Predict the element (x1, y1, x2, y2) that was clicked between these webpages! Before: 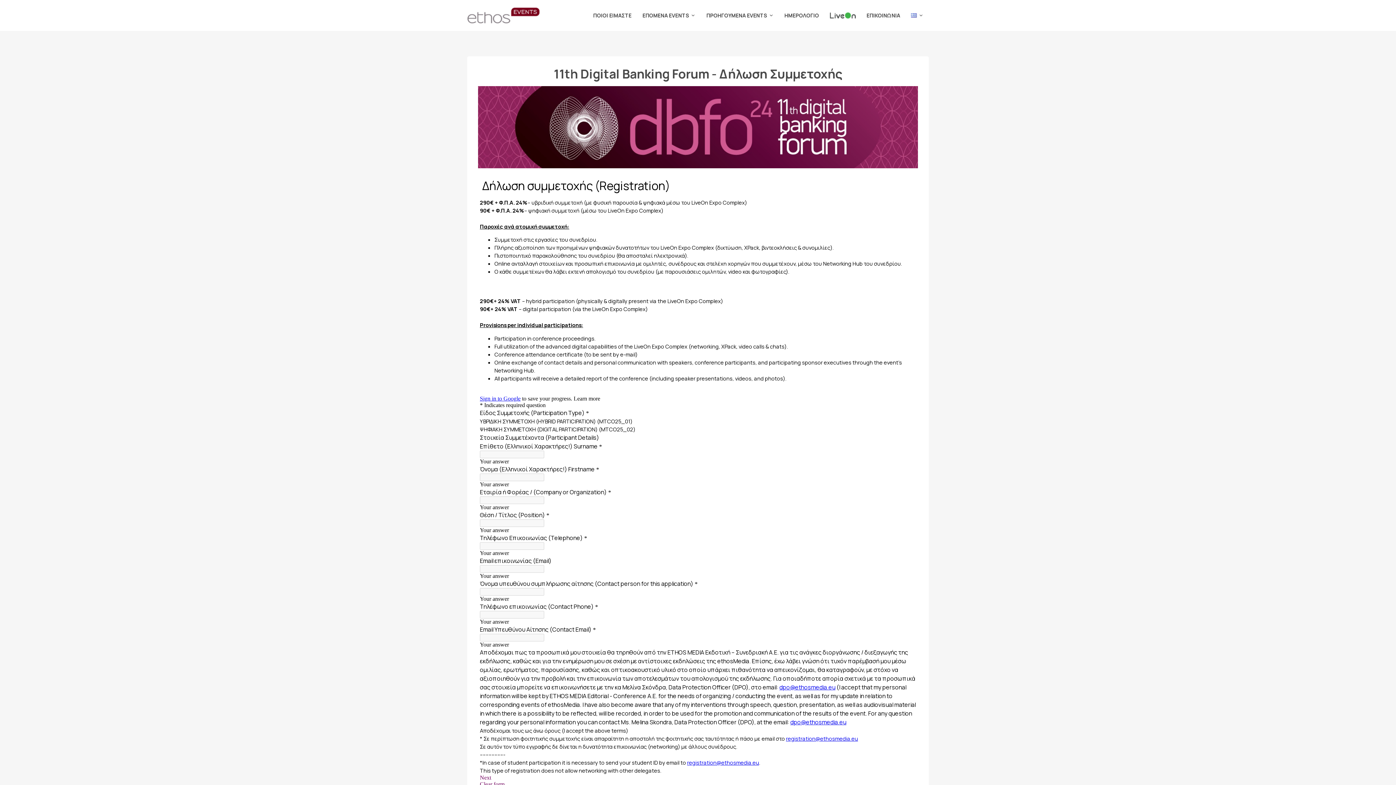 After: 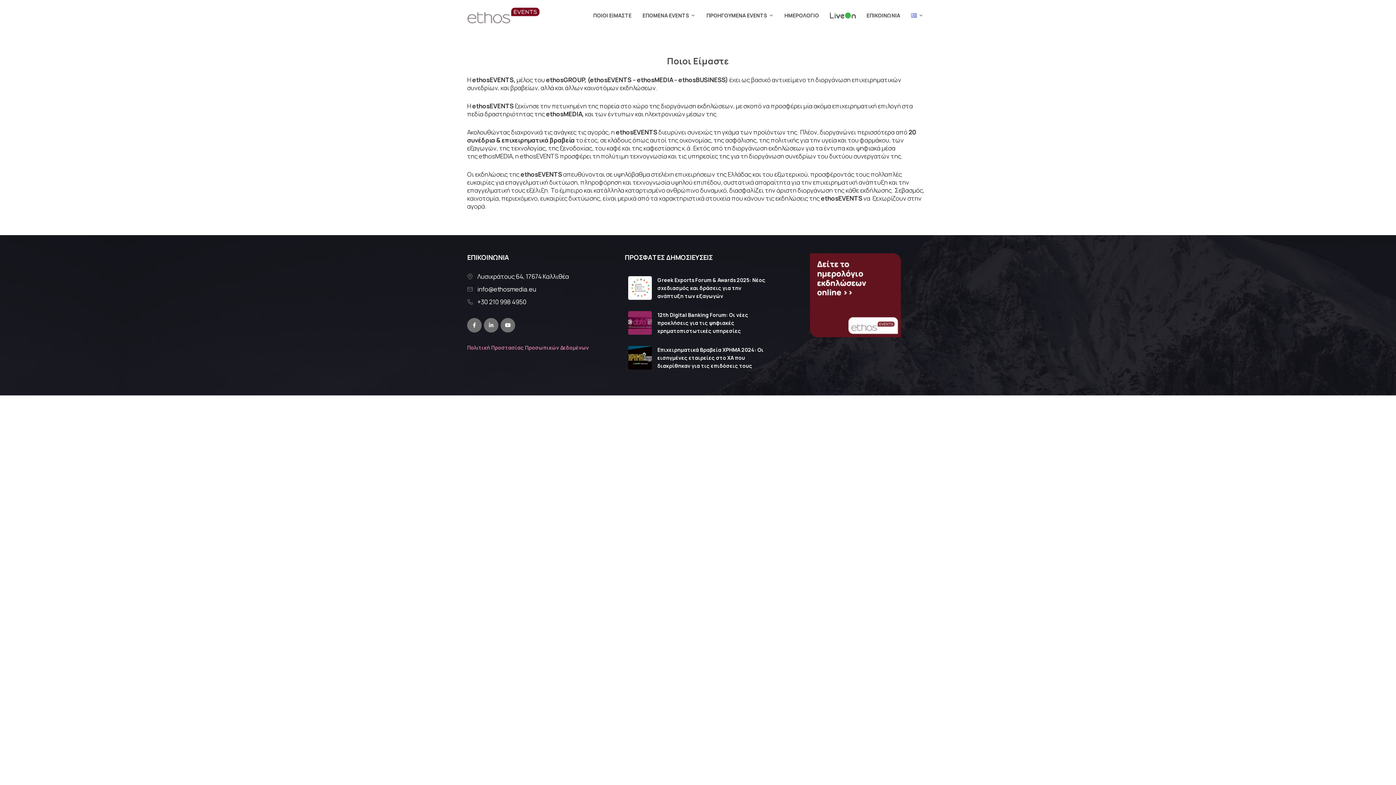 Action: label: ΠΟΙΟΙ ΕΙΜΑΣΤΕ bbox: (587, 7, 637, 23)